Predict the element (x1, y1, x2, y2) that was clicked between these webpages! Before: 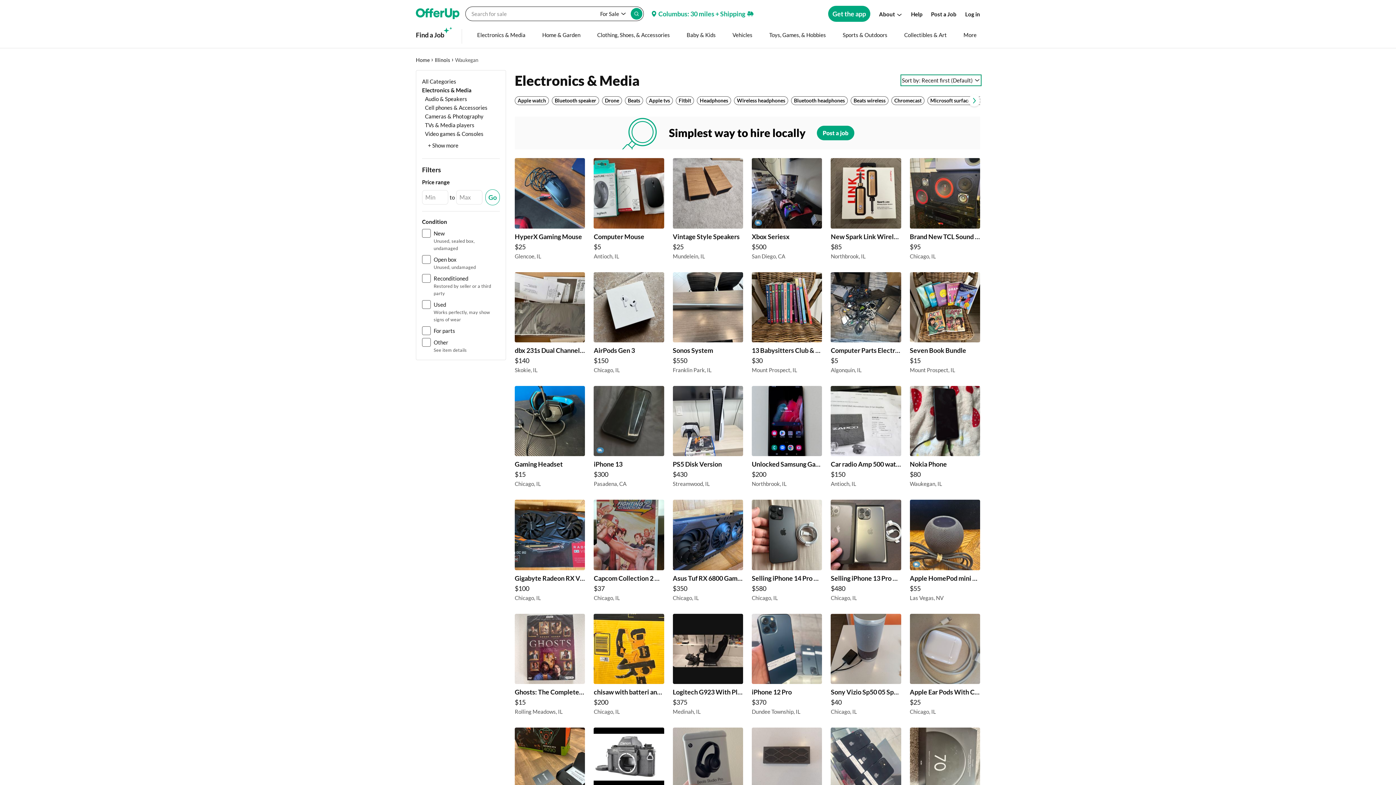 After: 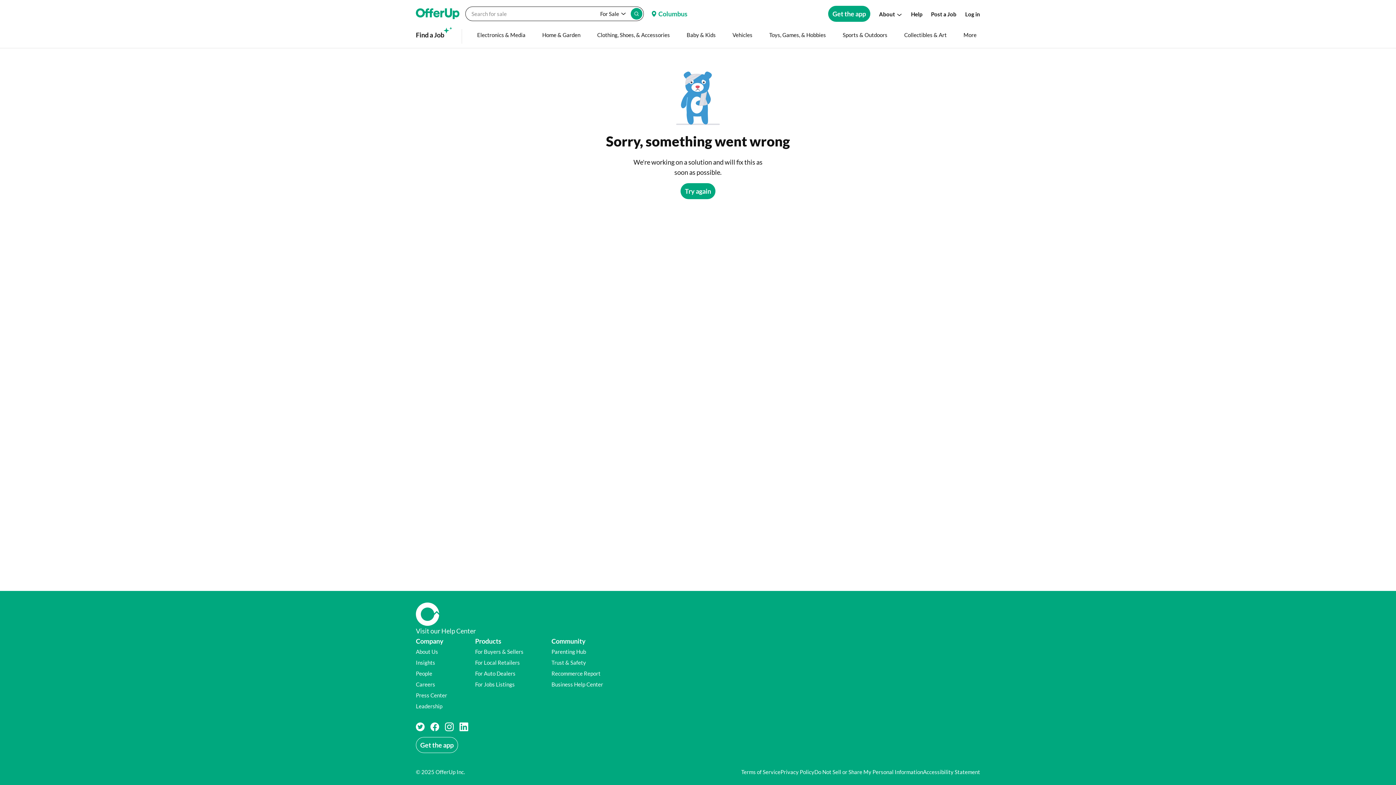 Action: label: Gigabyte Radeon RX Vega 56 8GB $100  in Chicago, IL  bbox: (514, 499, 585, 605)